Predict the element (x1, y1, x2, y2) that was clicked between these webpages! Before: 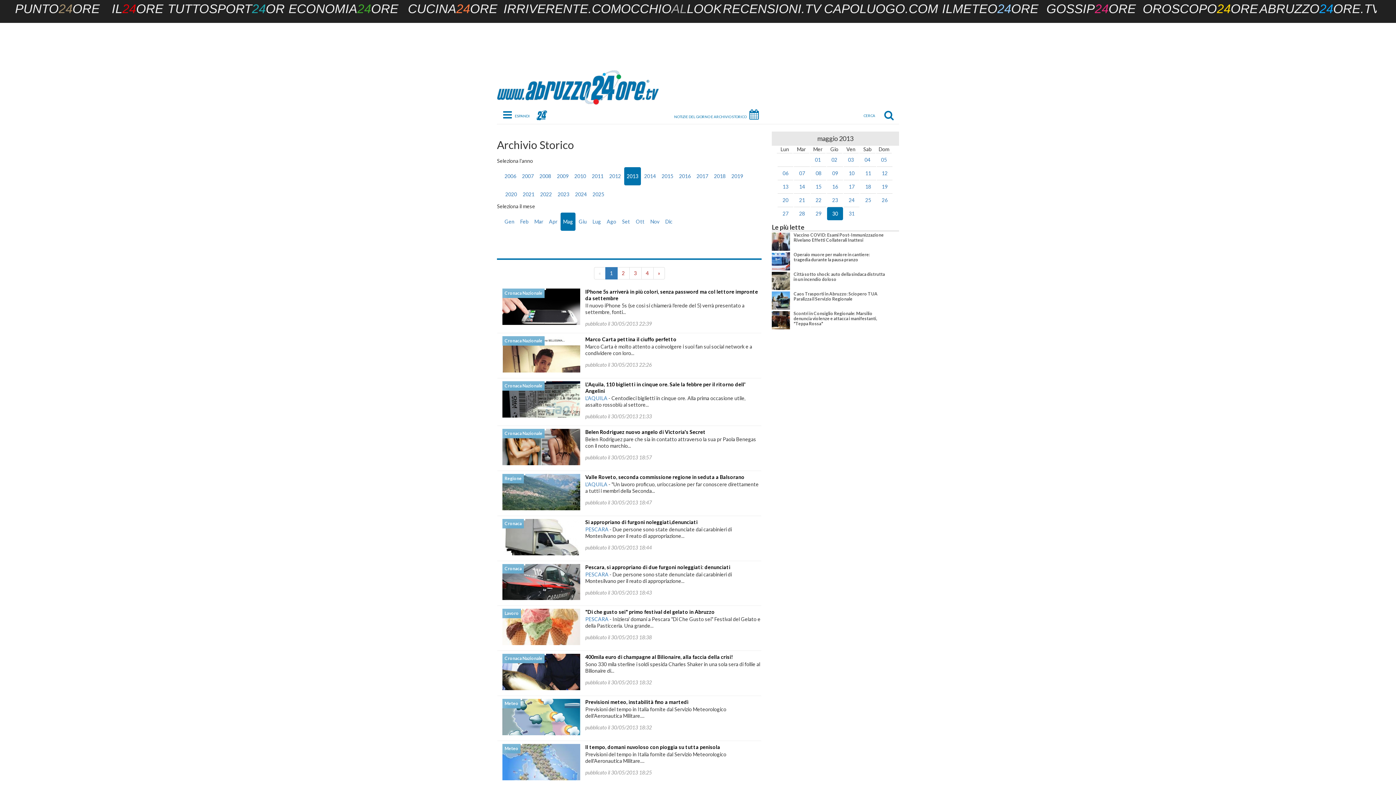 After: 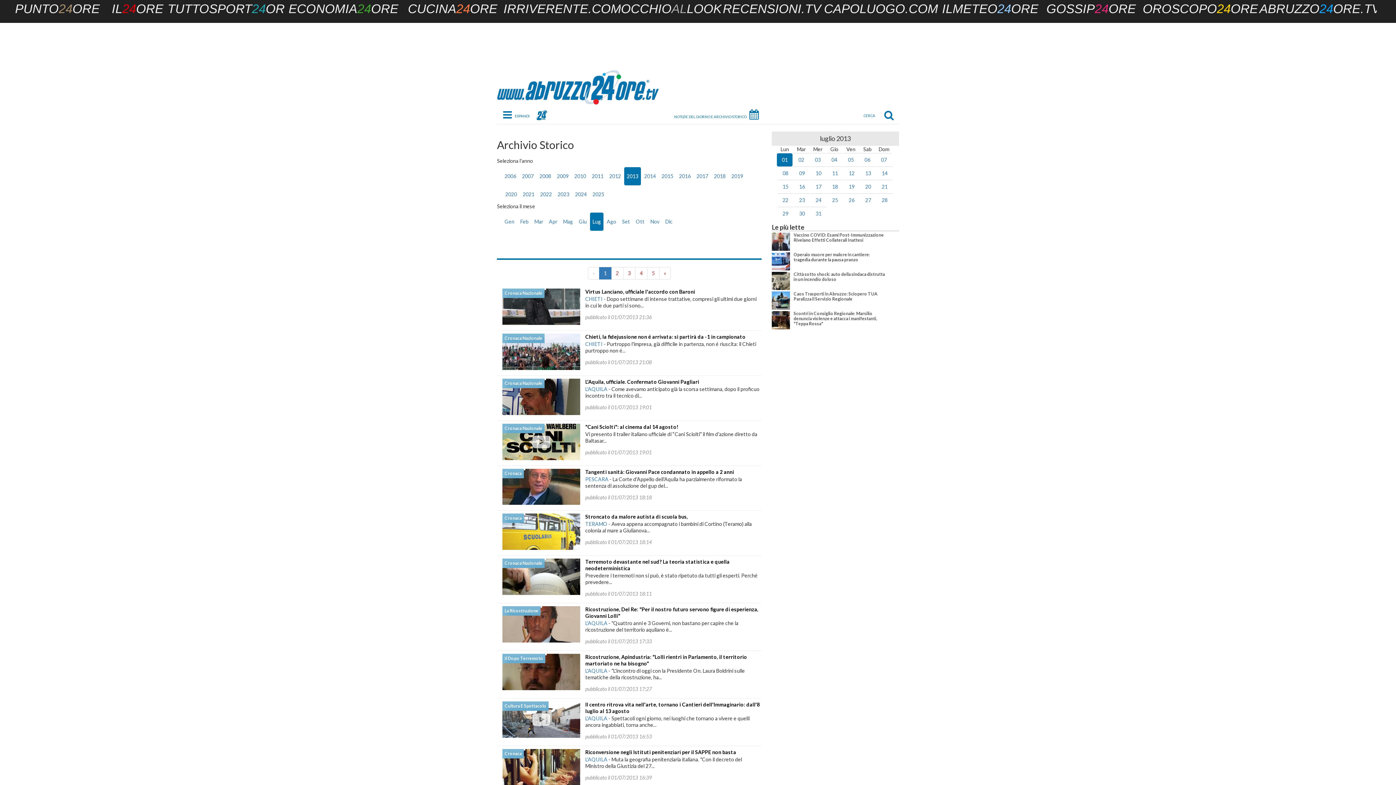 Action: label: Lug bbox: (590, 212, 603, 230)